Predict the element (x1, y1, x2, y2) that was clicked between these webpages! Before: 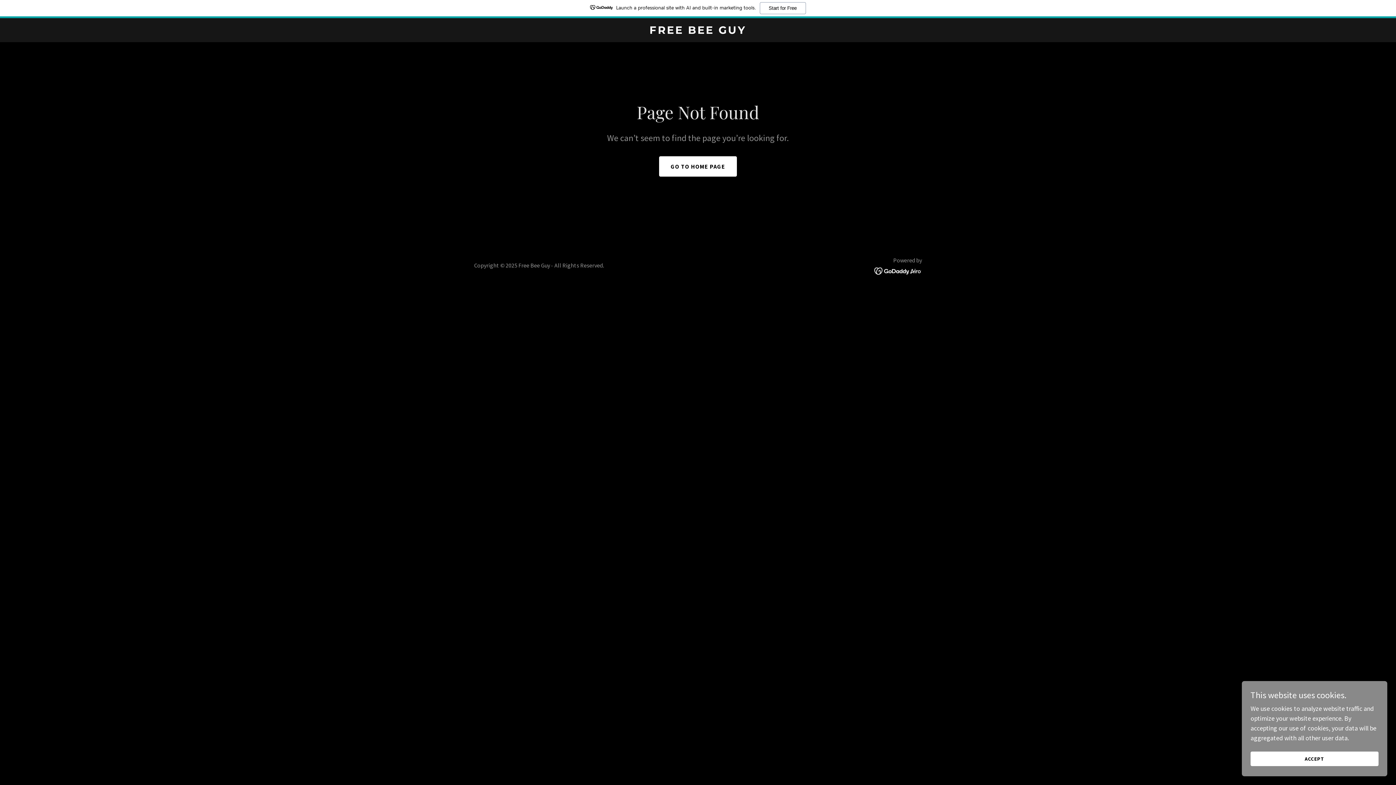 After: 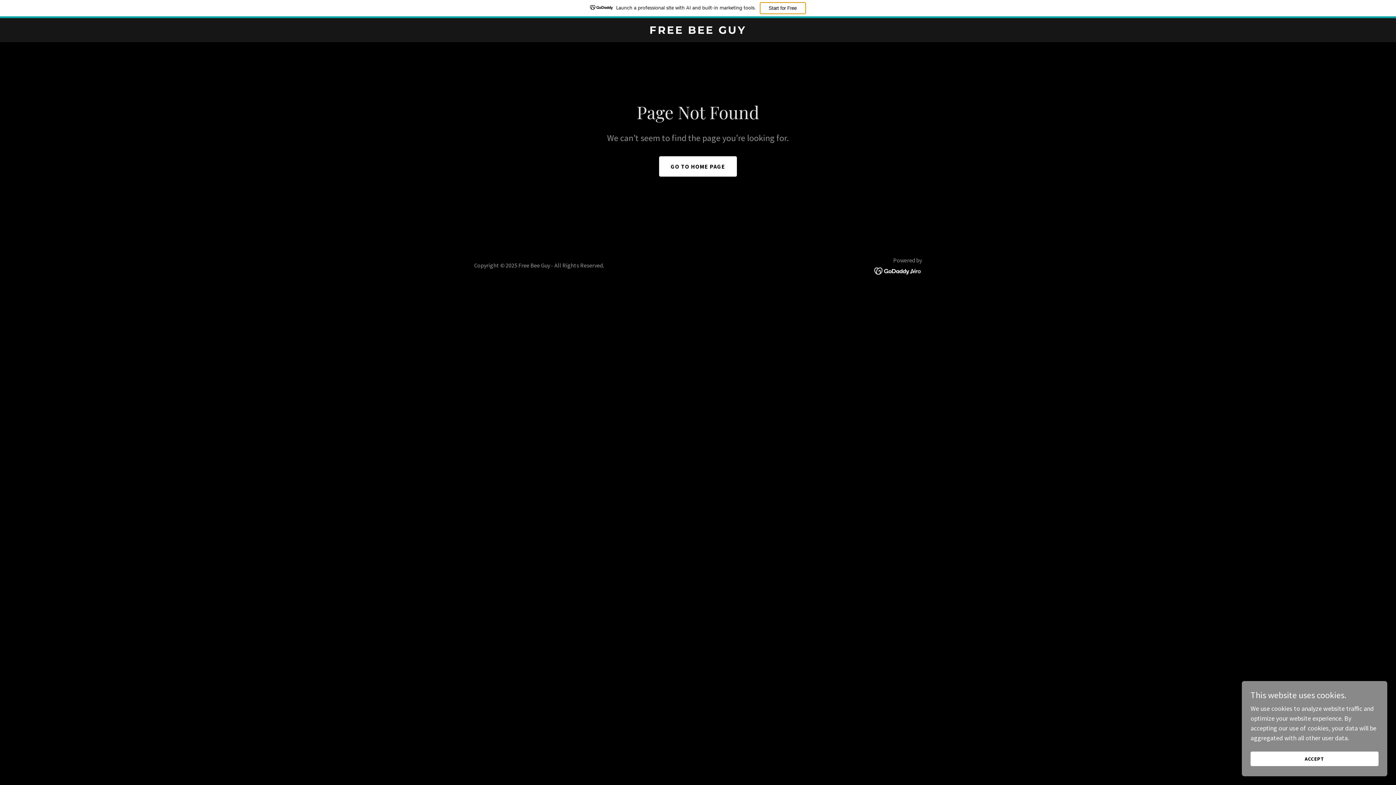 Action: label: Start for Free bbox: (759, 2, 806, 14)